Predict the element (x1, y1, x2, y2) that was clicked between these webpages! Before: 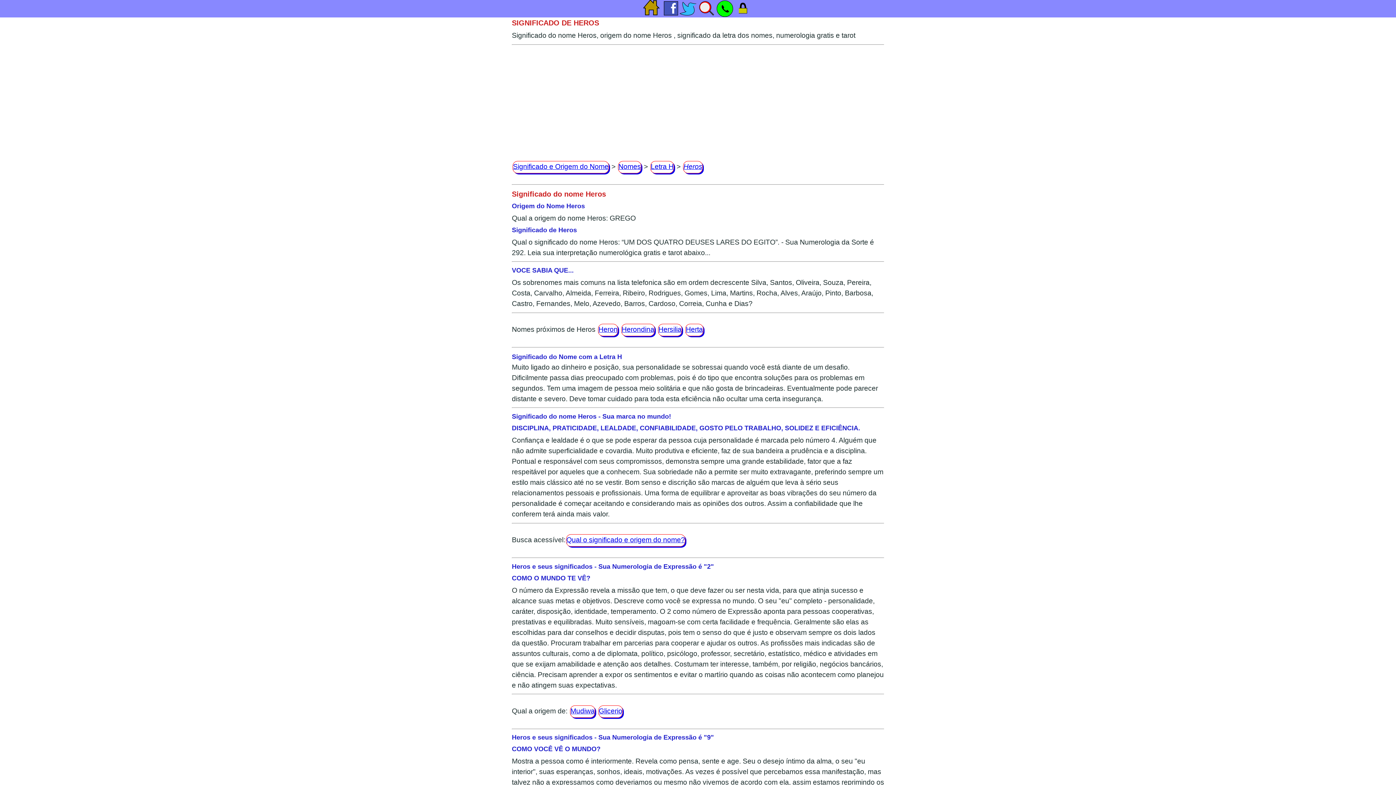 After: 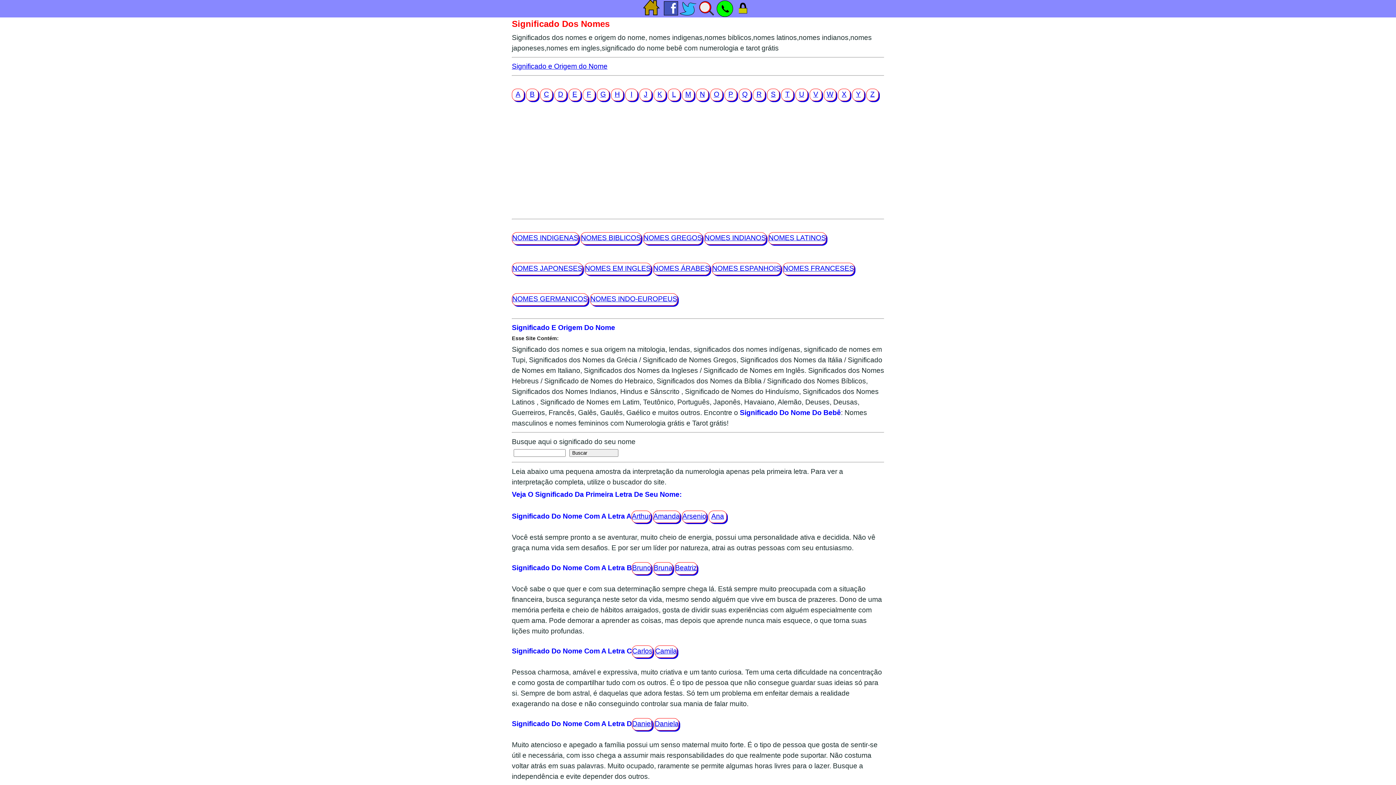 Action: label: Significado e Origem do Nome bbox: (512, 161, 609, 173)